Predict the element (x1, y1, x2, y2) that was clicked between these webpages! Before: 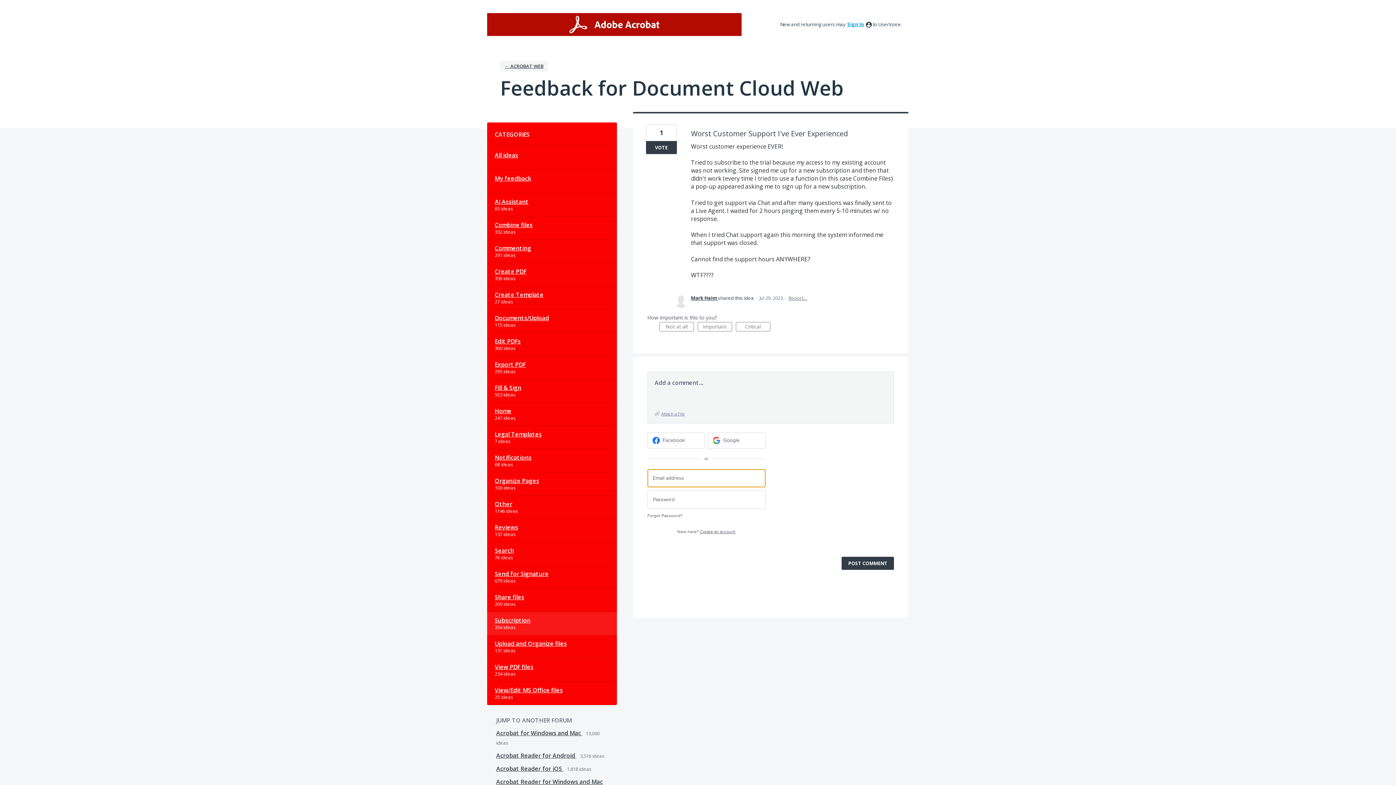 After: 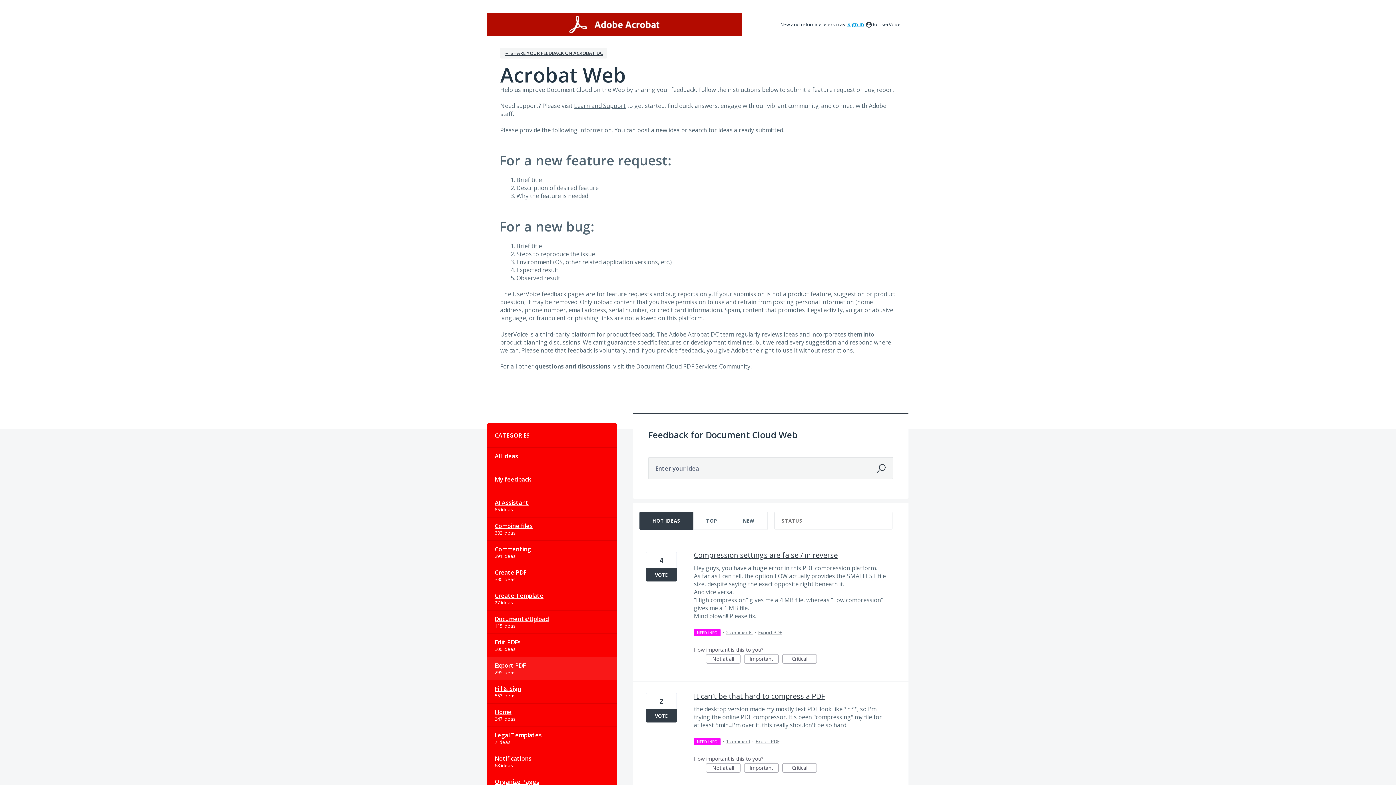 Action: bbox: (487, 356, 616, 379) label: Export PDF